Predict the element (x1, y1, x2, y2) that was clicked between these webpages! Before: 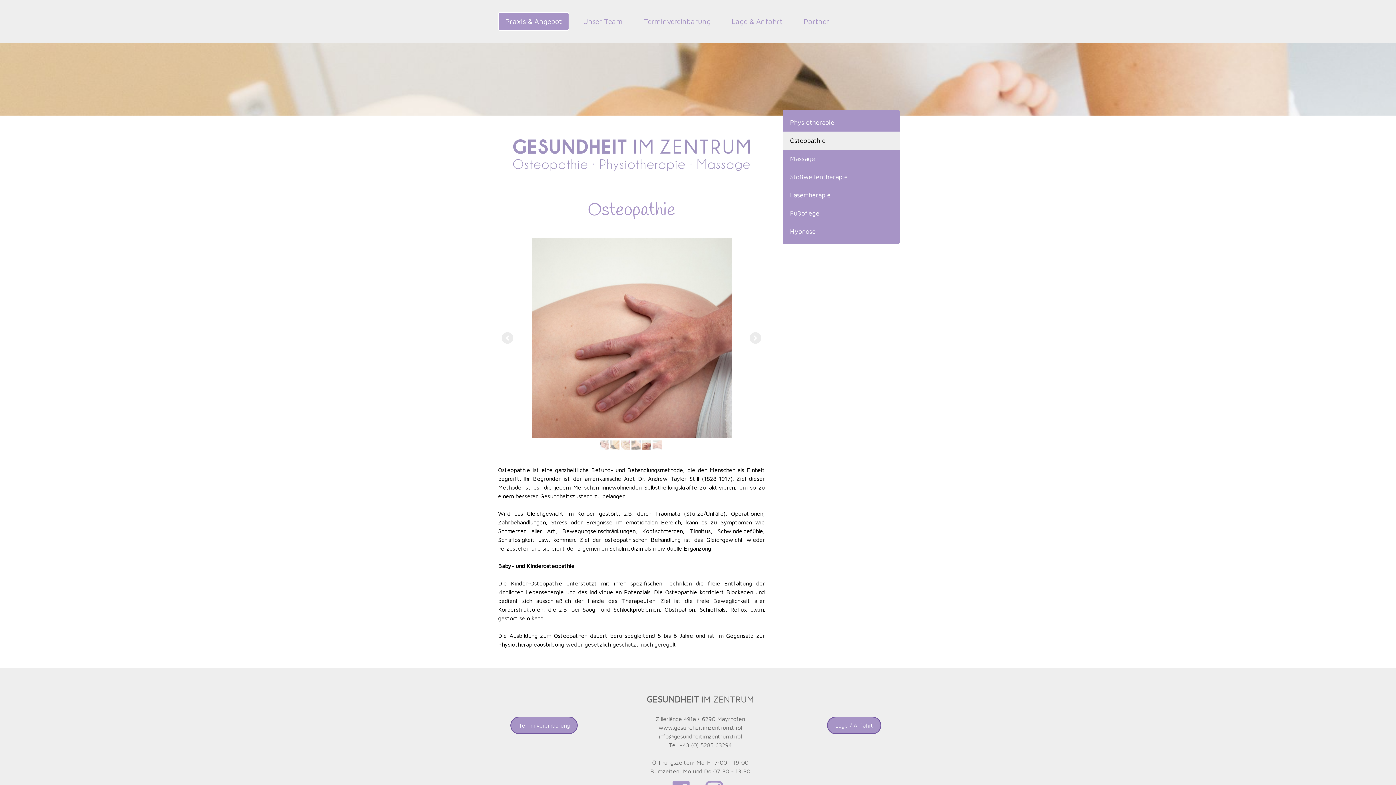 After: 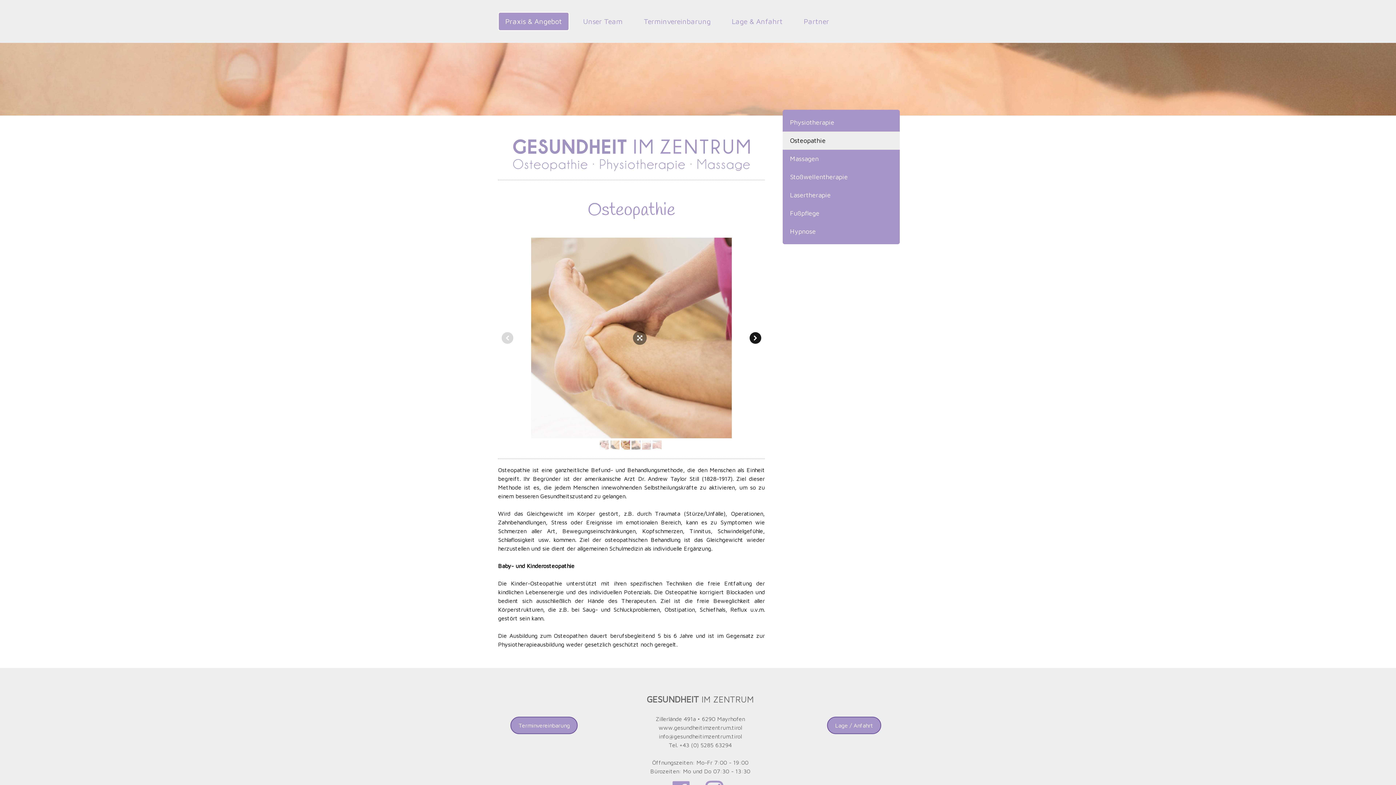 Action: bbox: (749, 332, 761, 344)